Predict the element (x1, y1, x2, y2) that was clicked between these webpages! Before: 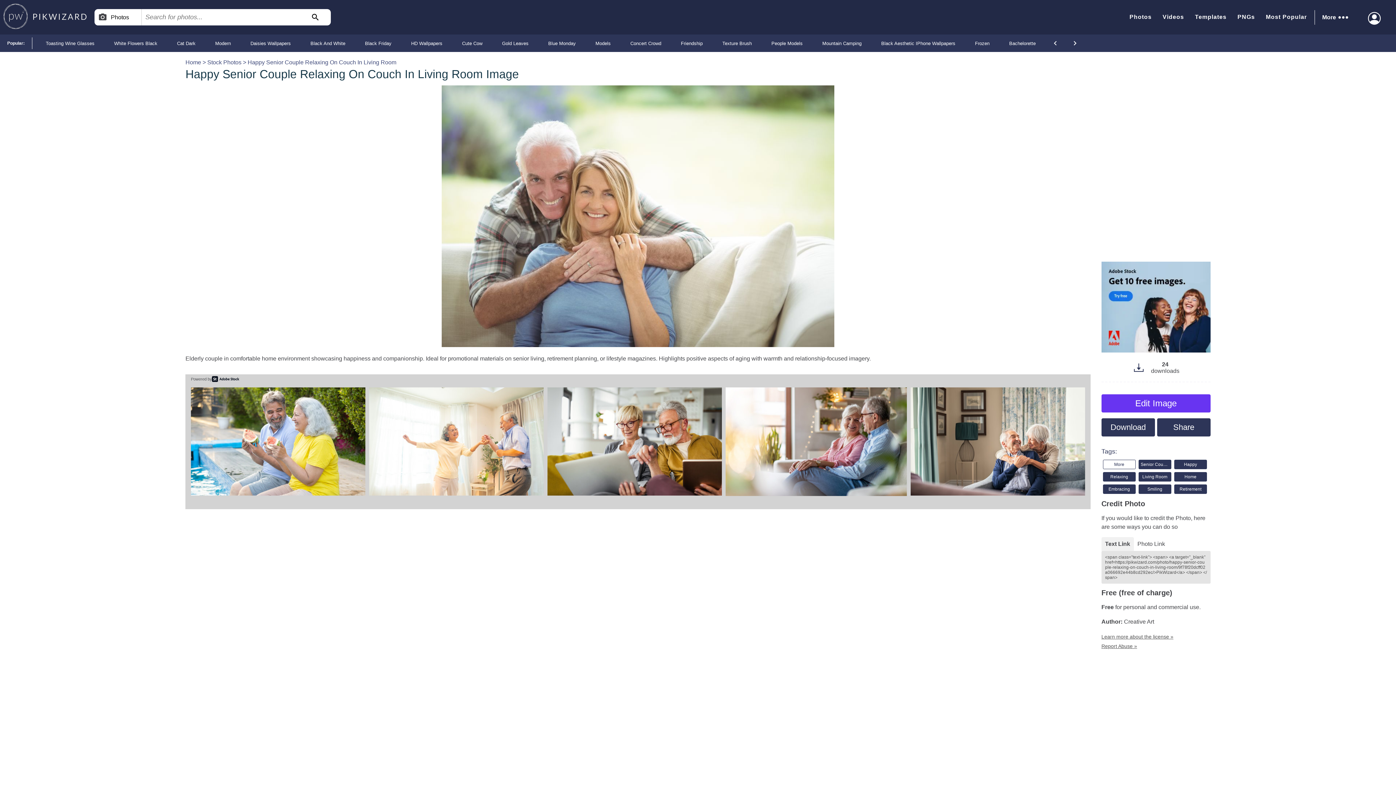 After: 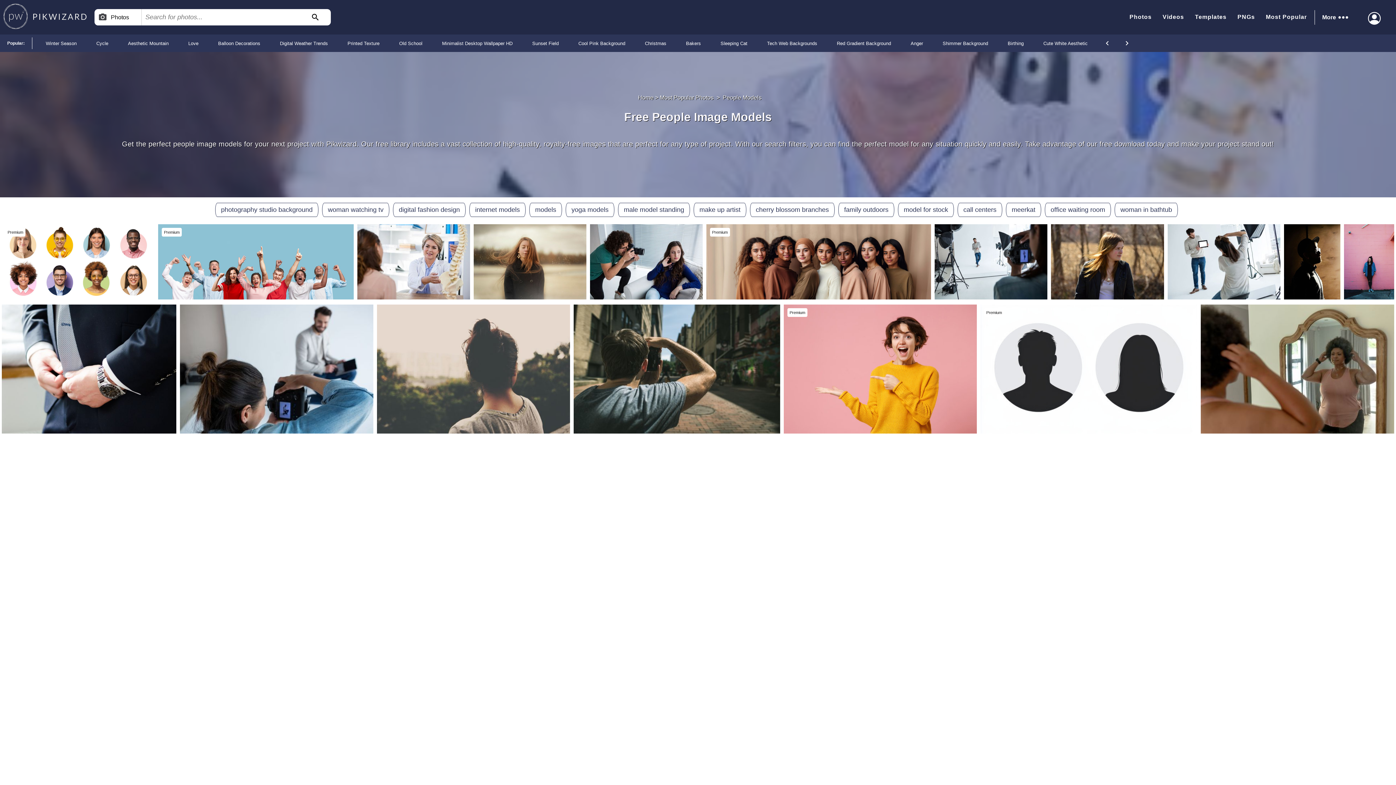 Action: bbox: (771, 34, 802, 52) label: People Models